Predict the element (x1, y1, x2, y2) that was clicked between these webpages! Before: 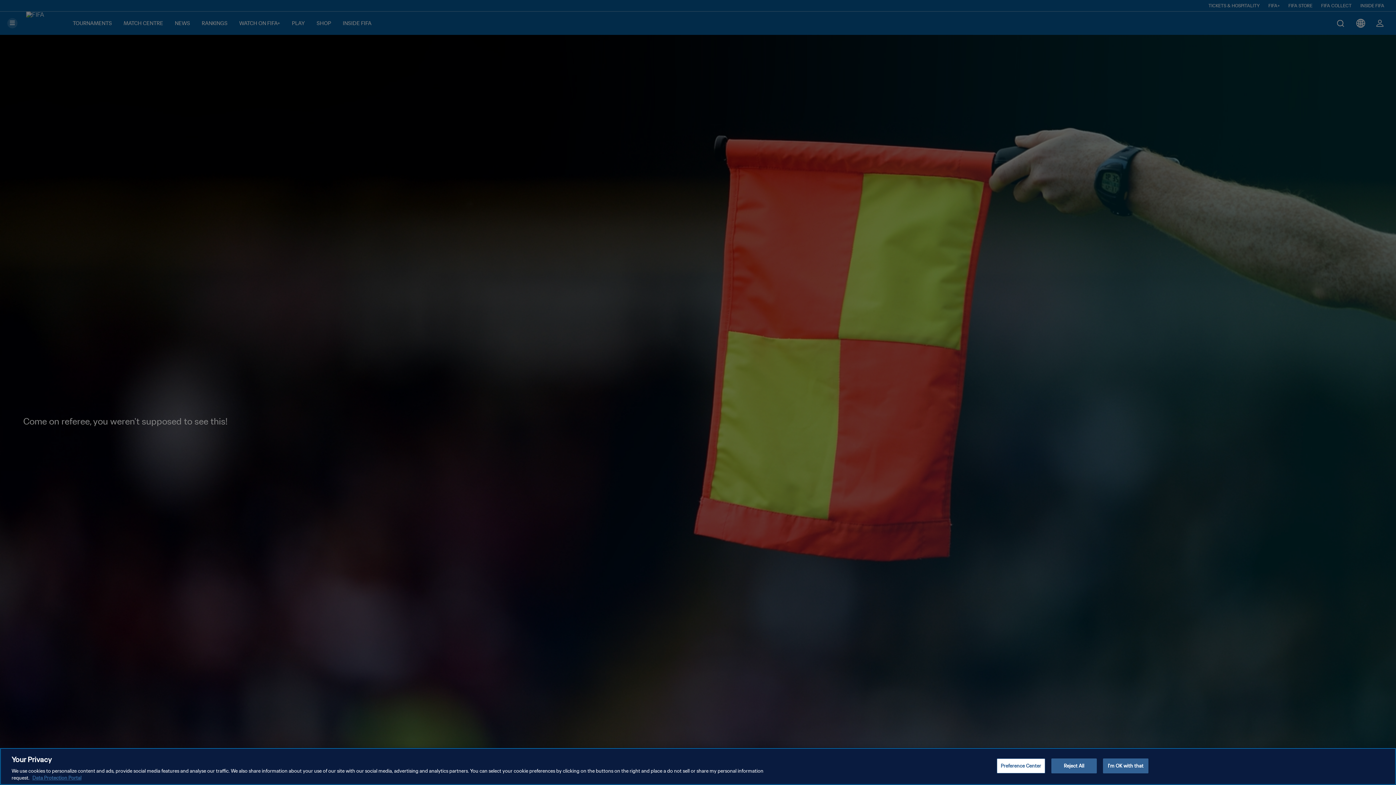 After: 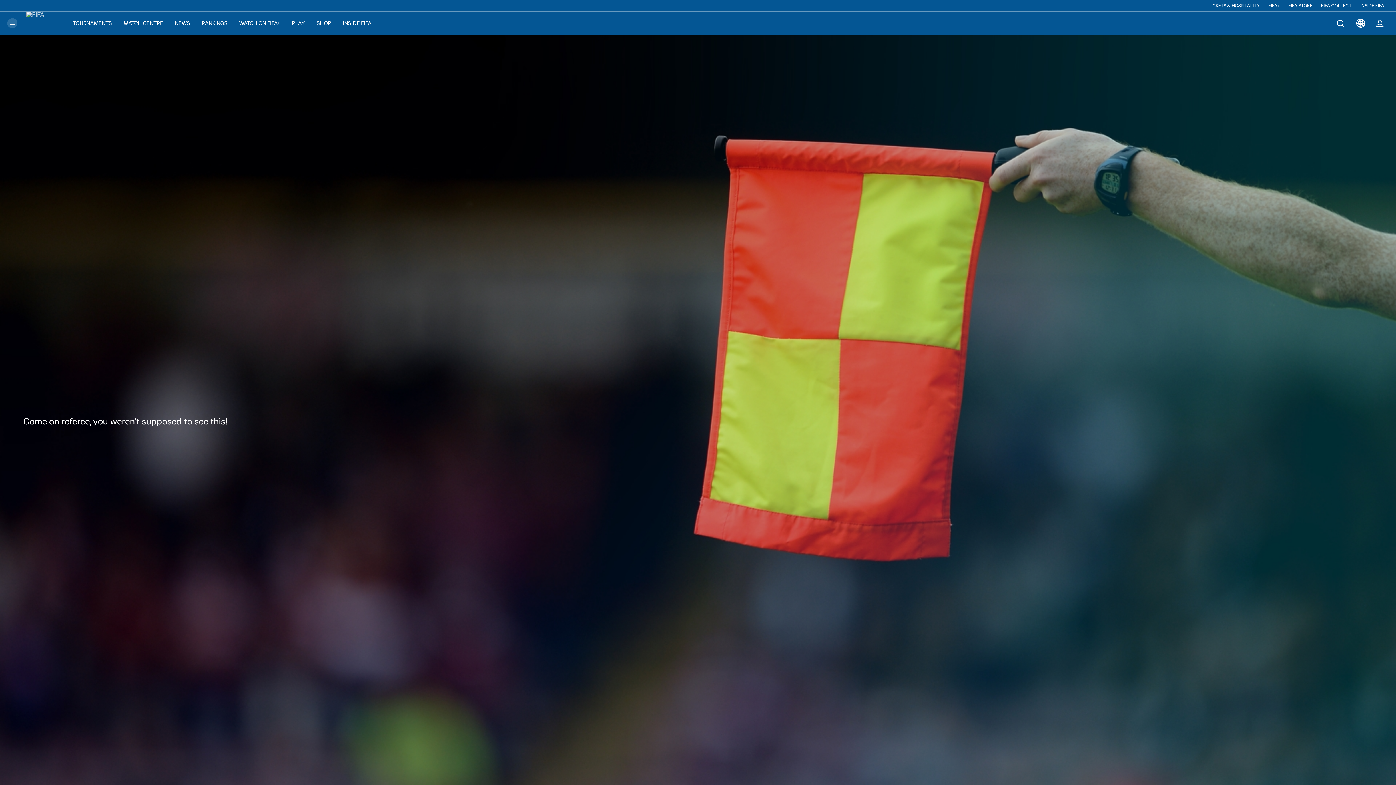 Action: label: Reject All bbox: (1051, 758, 1097, 773)